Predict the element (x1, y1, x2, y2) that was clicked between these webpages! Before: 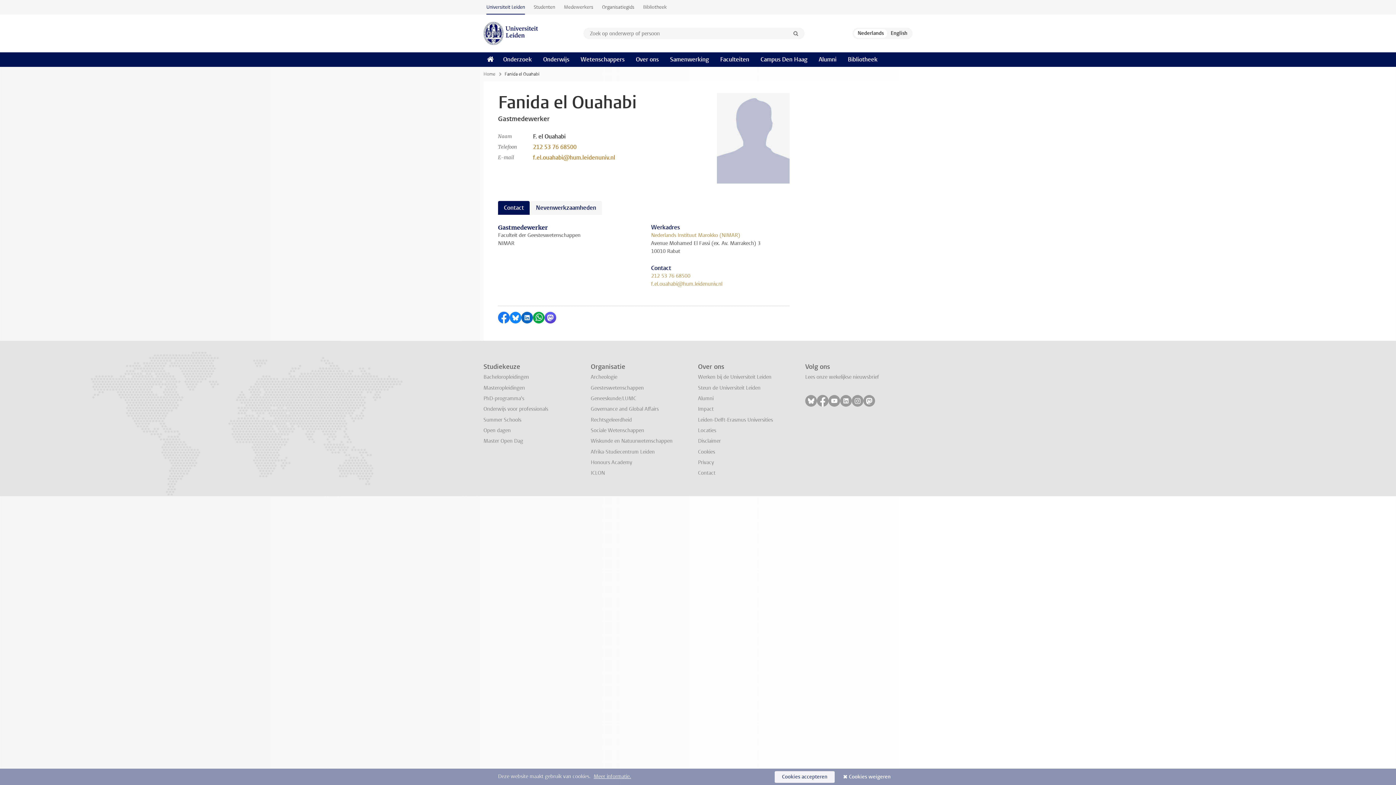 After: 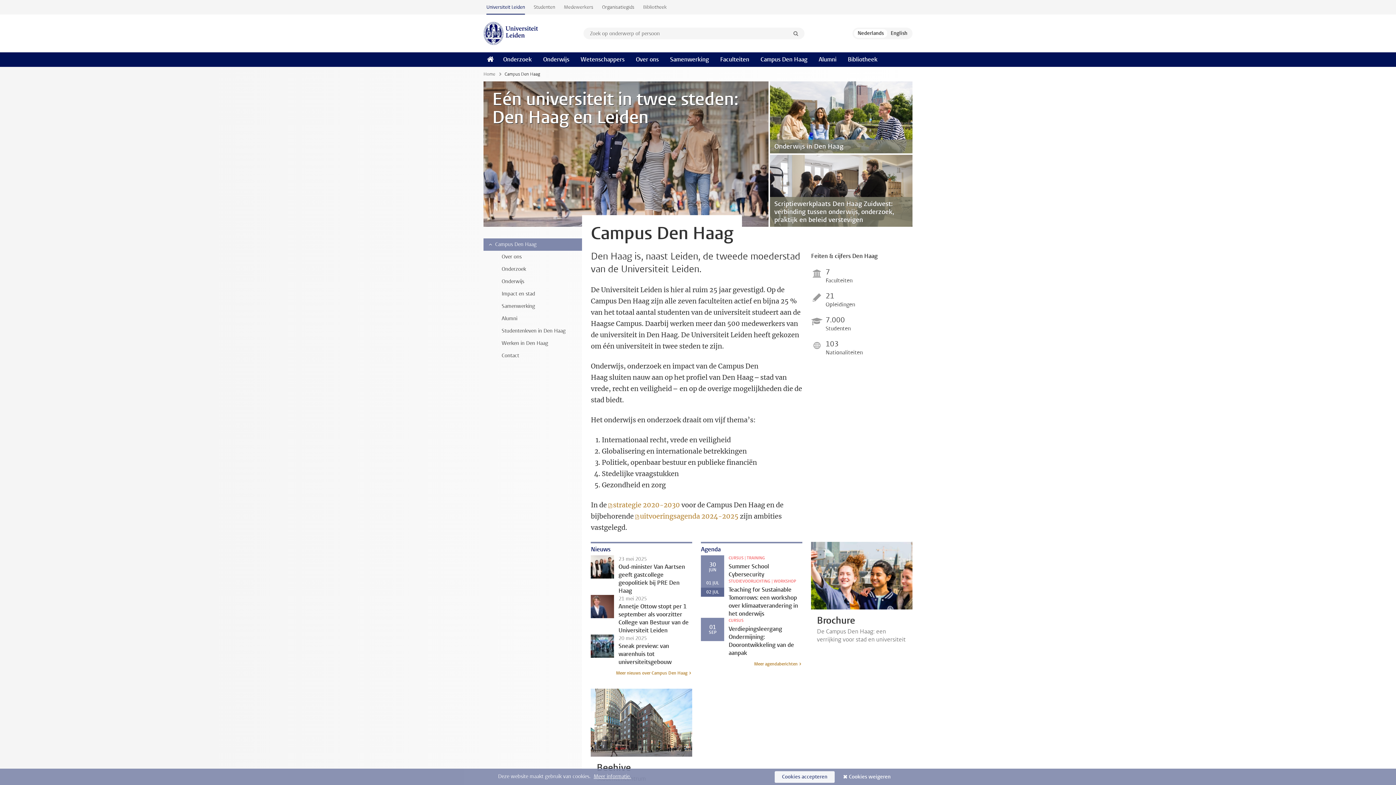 Action: label: Campus Den Haag bbox: (754, 52, 813, 66)